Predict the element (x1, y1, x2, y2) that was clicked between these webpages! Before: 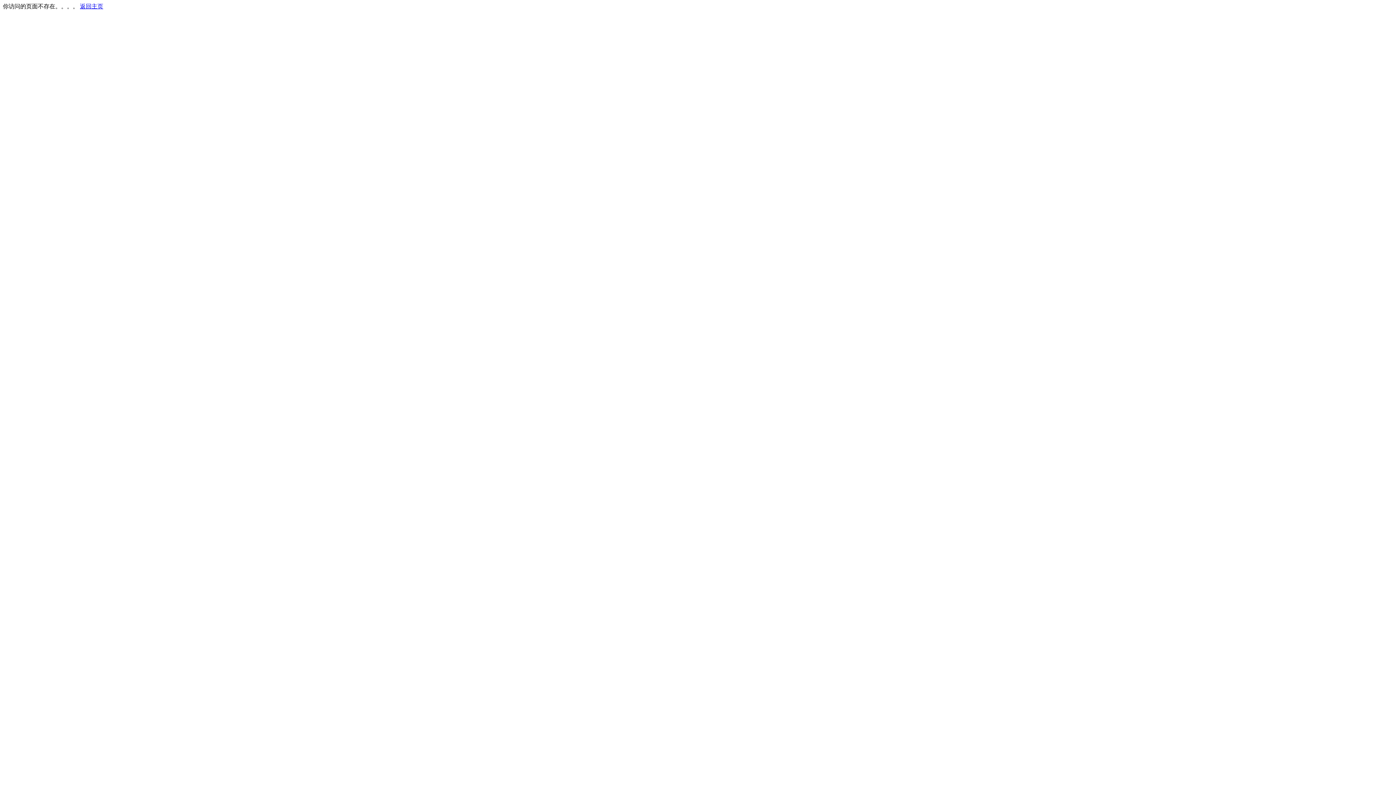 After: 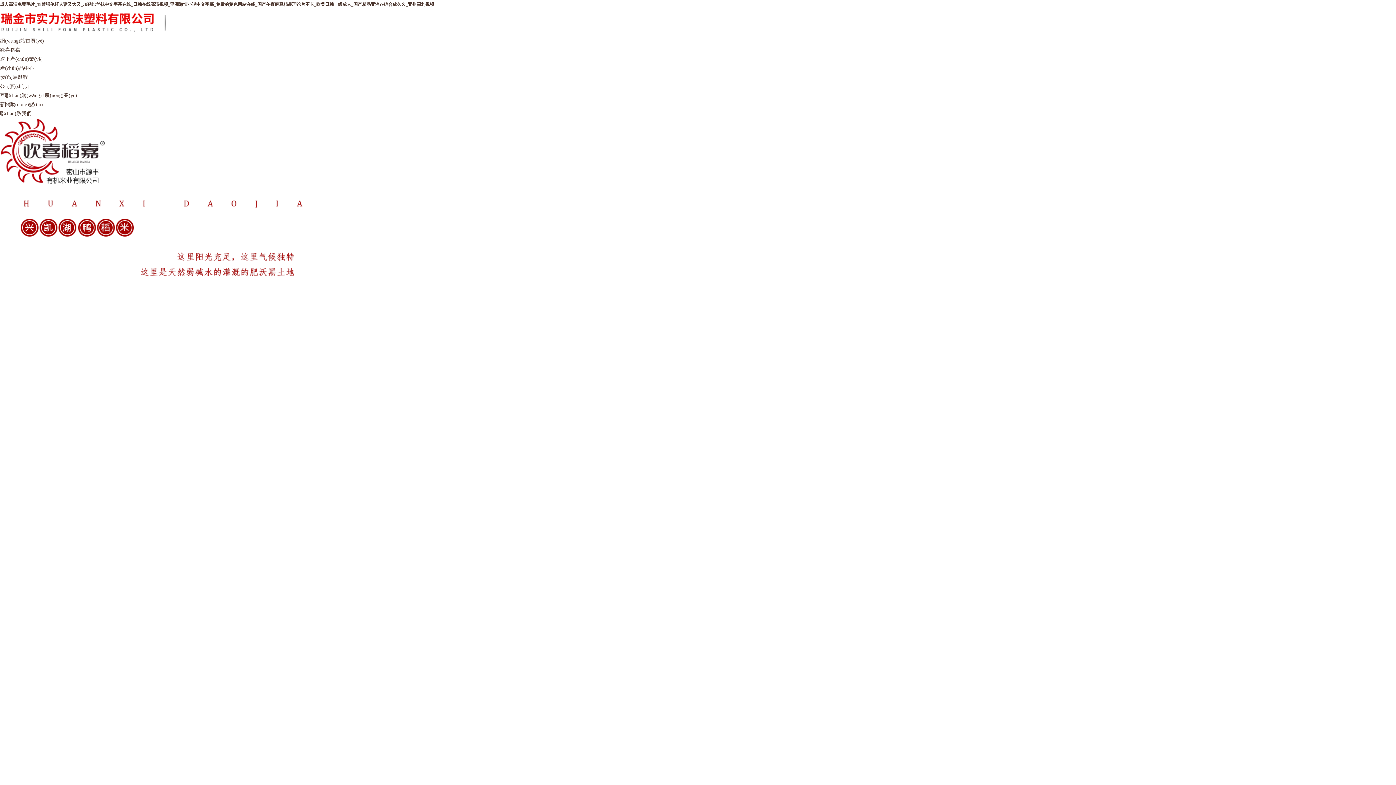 Action: label: 返回主页 bbox: (80, 3, 103, 9)